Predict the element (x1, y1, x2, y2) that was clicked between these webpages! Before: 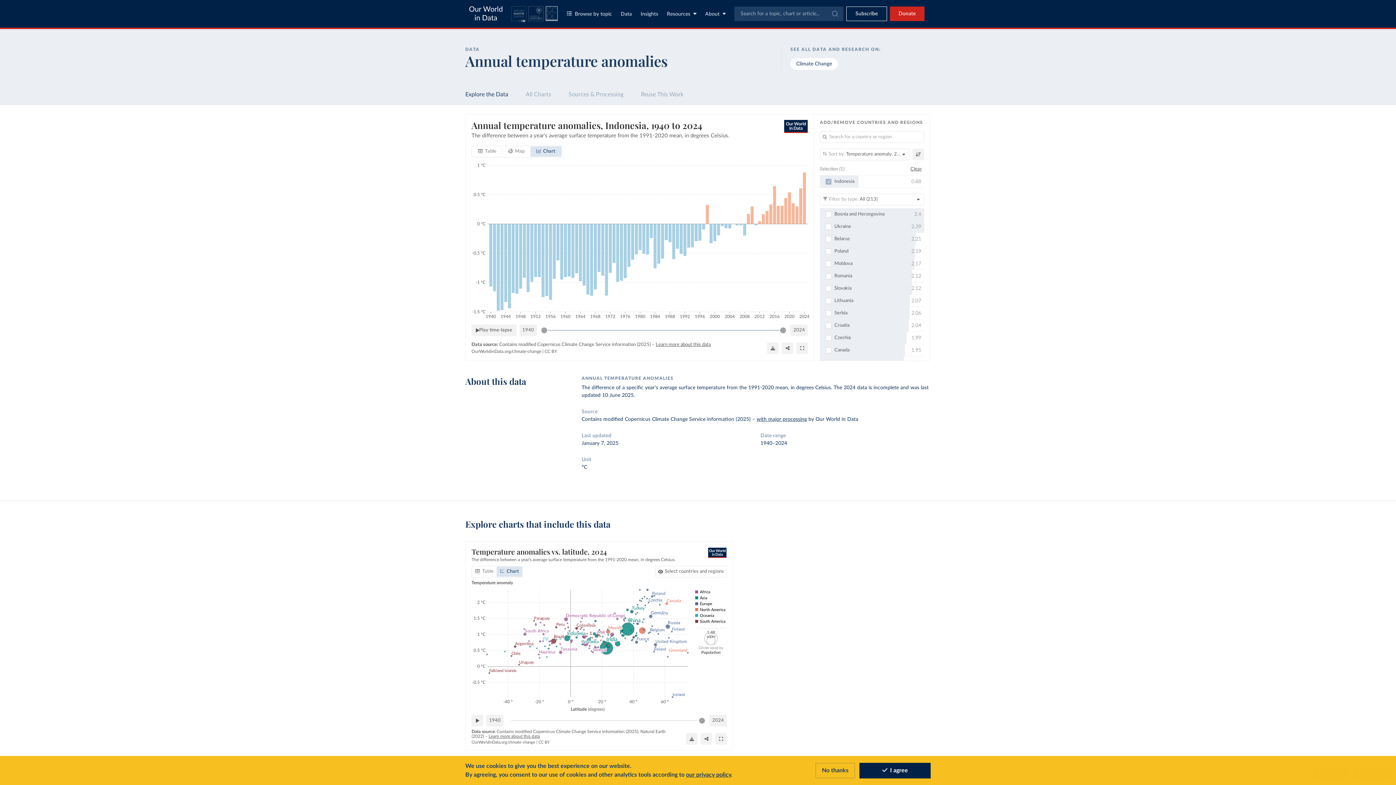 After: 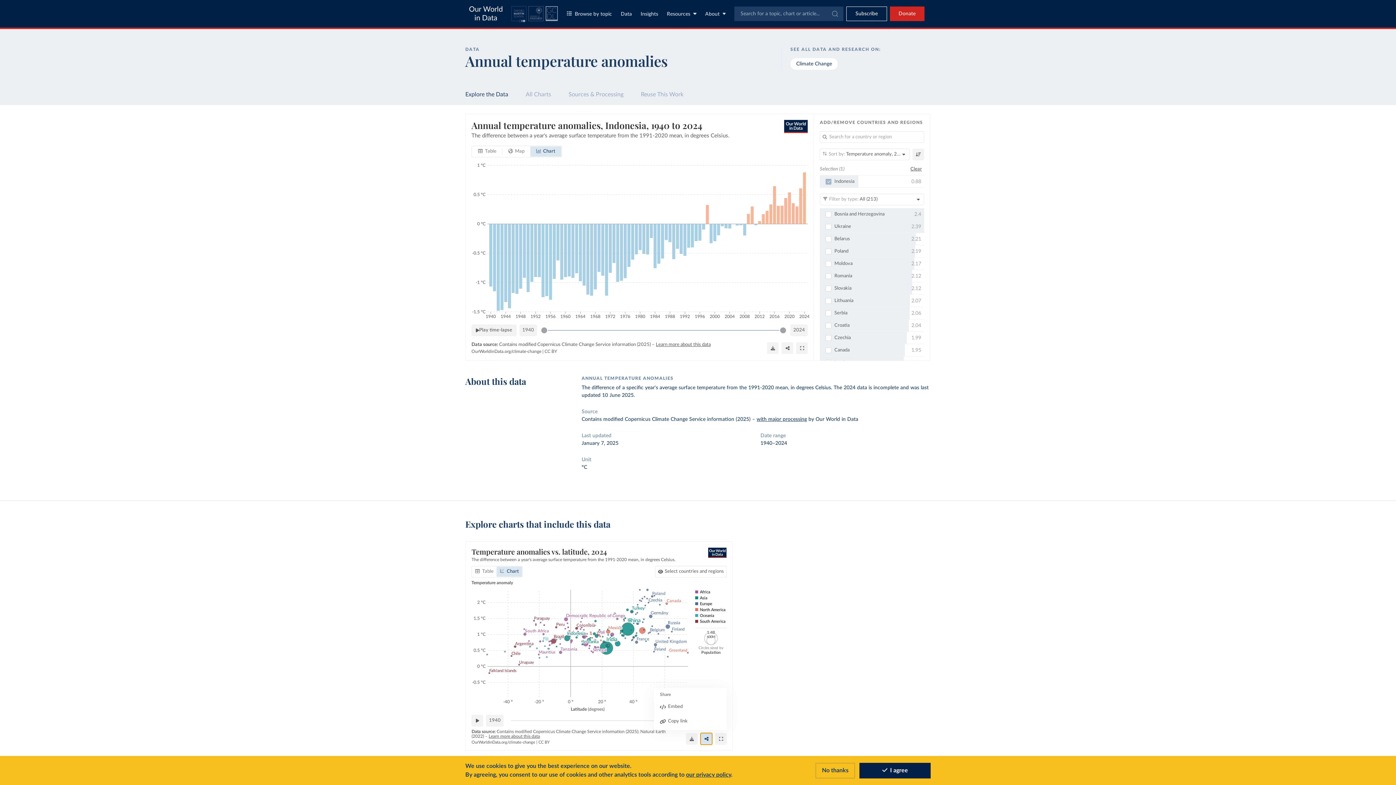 Action: bbox: (700, 733, 712, 745) label: Share